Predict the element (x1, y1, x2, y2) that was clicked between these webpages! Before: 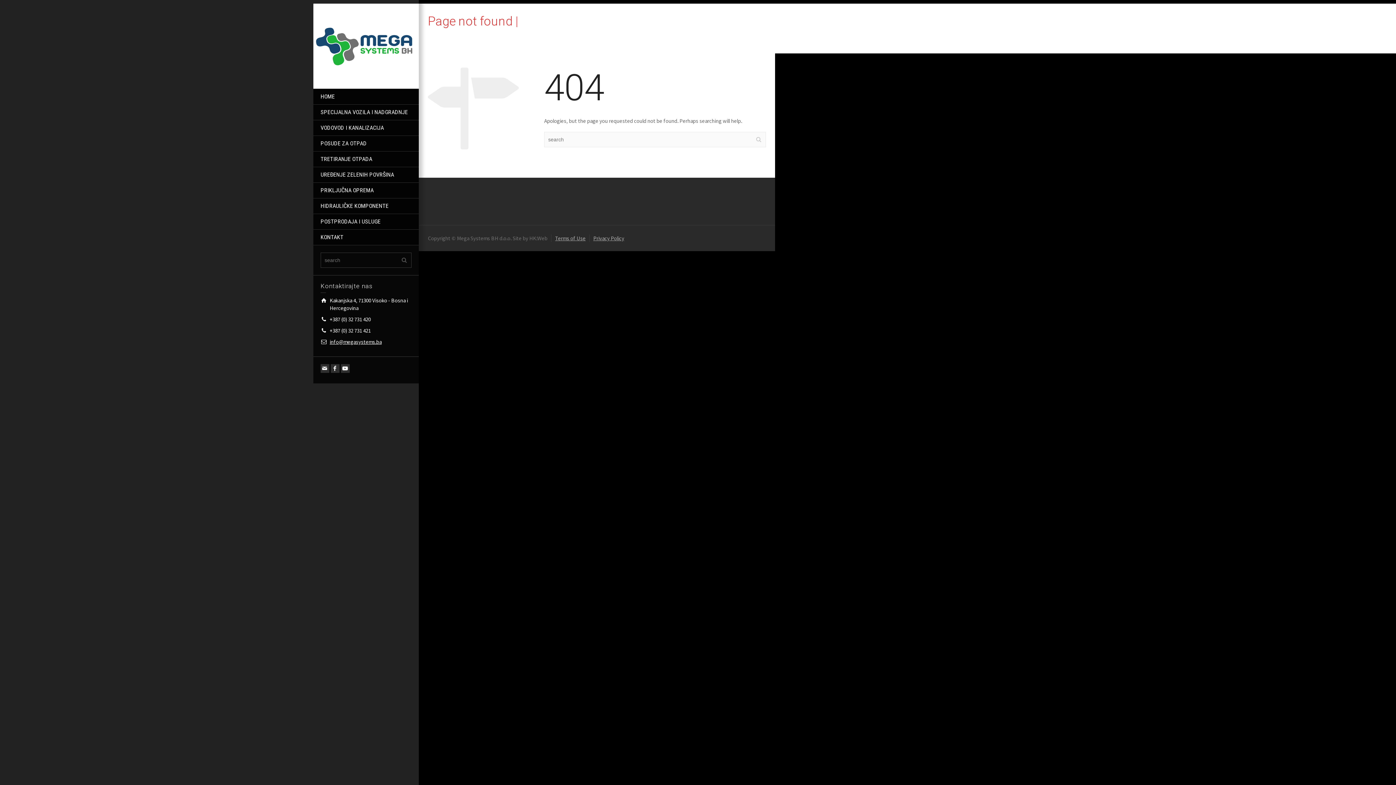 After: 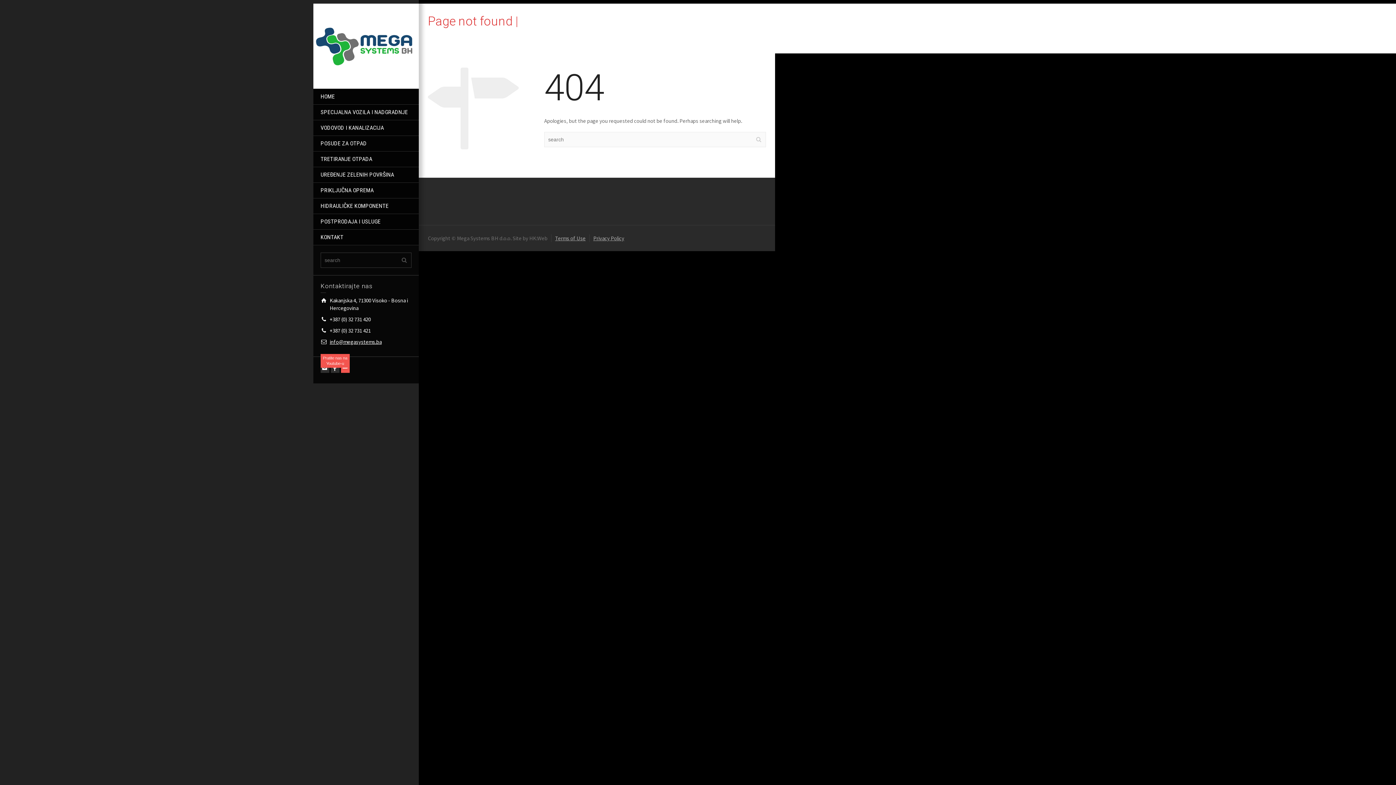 Action: bbox: (341, 364, 349, 373) label: Pratite nas na Youtube-u